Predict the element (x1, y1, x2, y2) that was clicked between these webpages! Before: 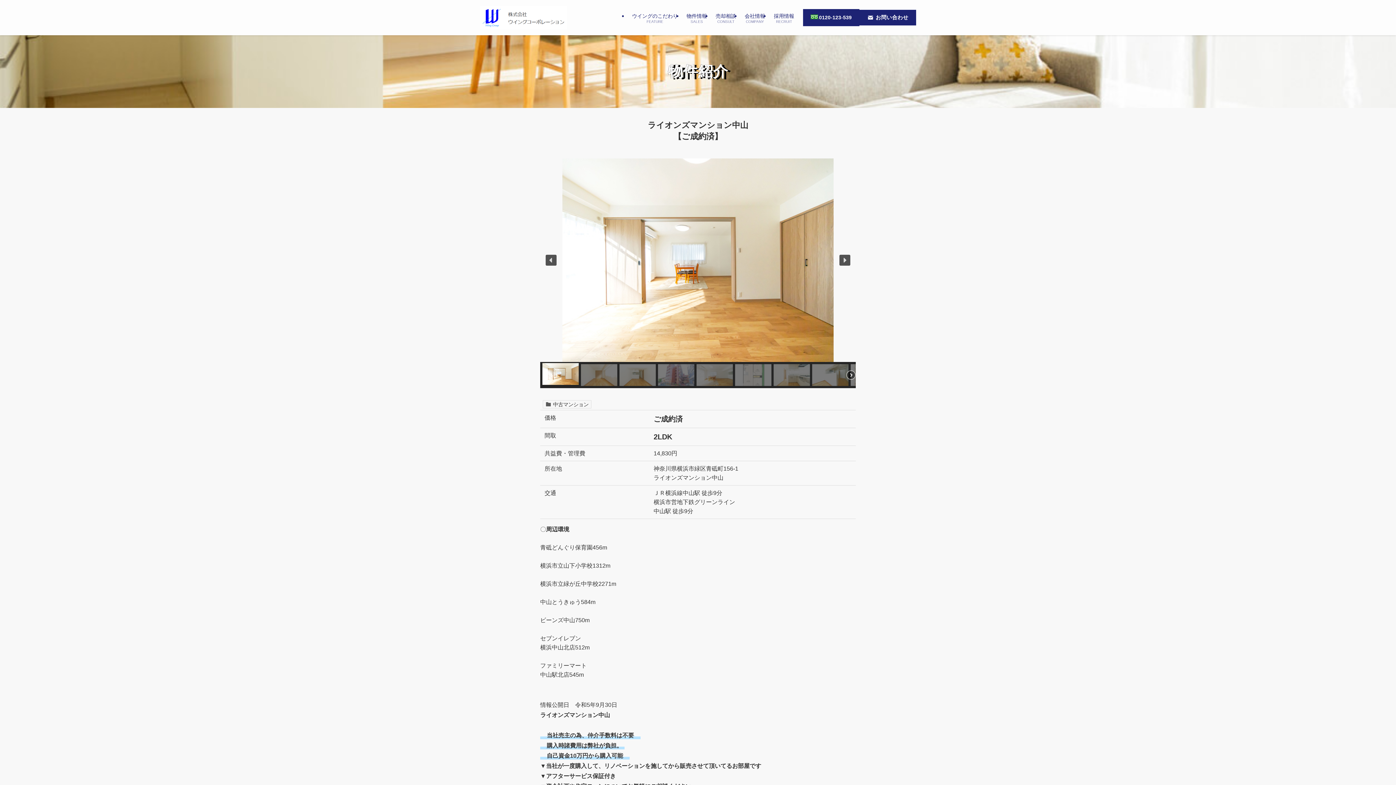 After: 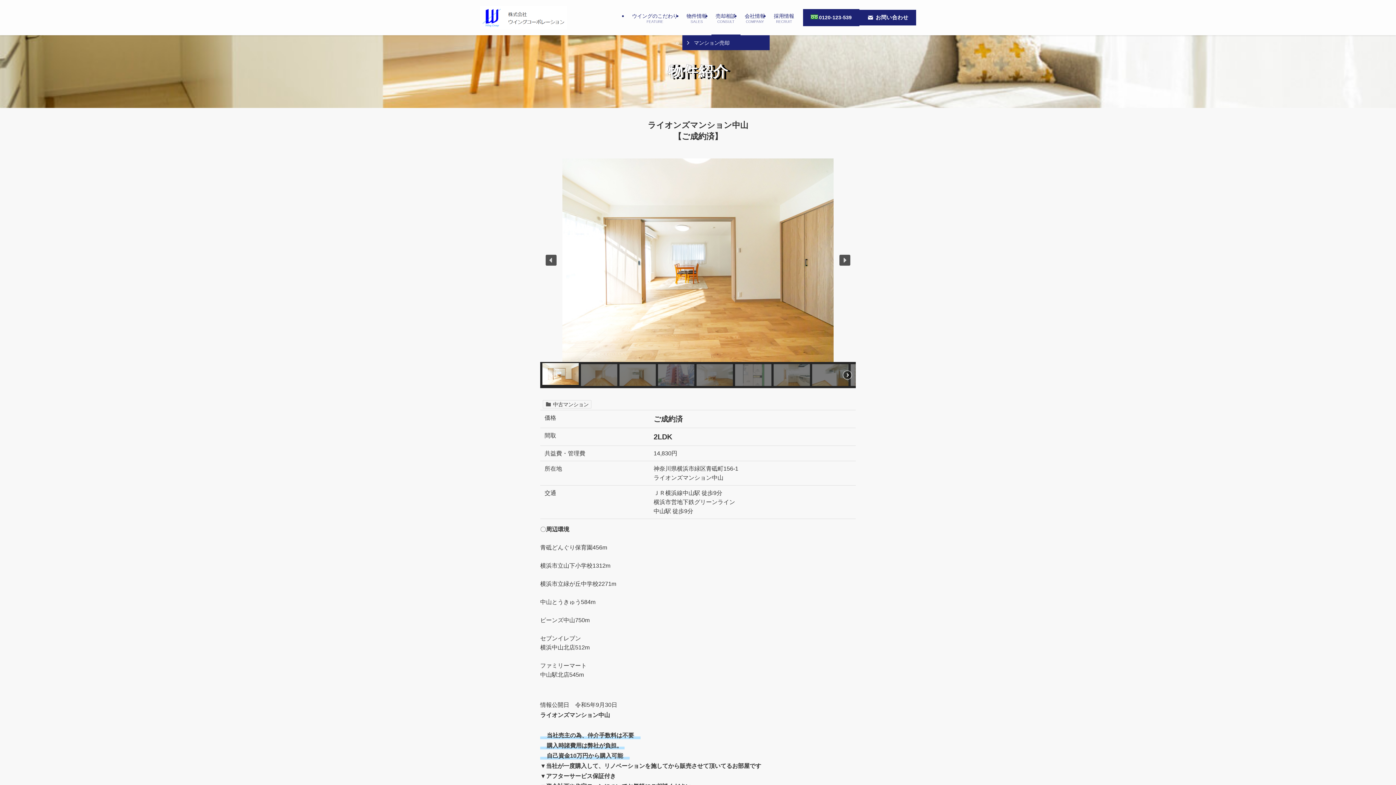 Action: label: 売却相談
CONSULT bbox: (711, 0, 740, 35)